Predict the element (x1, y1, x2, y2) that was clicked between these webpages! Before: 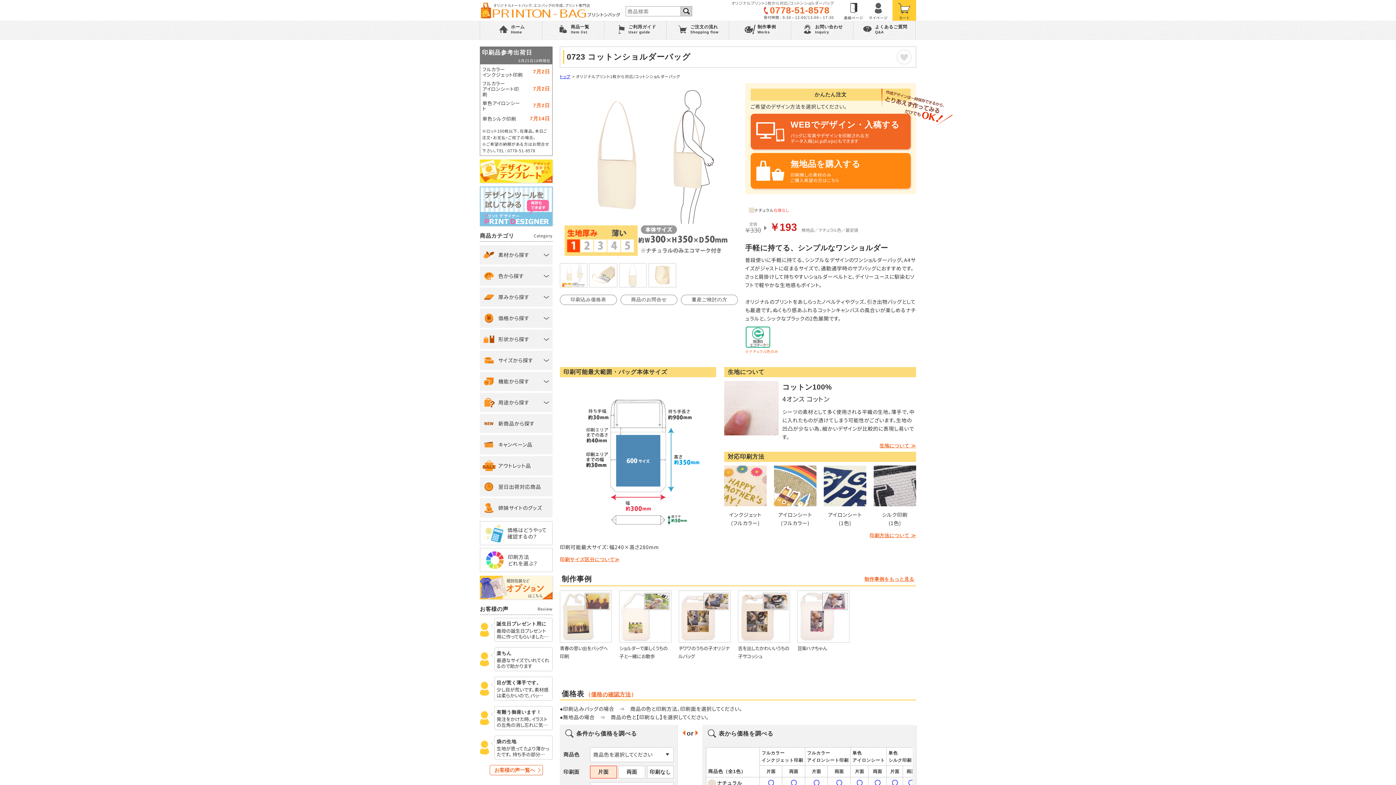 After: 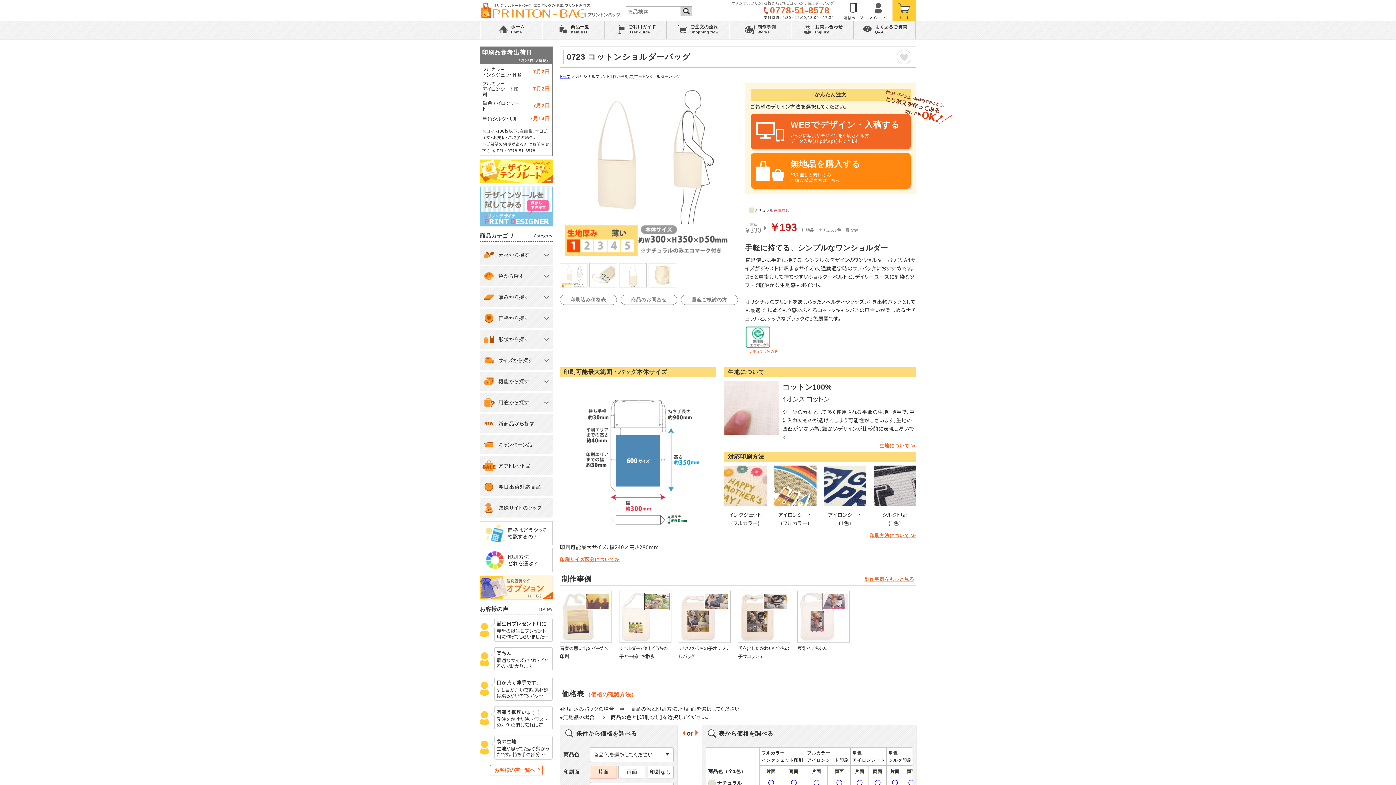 Action: bbox: (560, 263, 587, 287)